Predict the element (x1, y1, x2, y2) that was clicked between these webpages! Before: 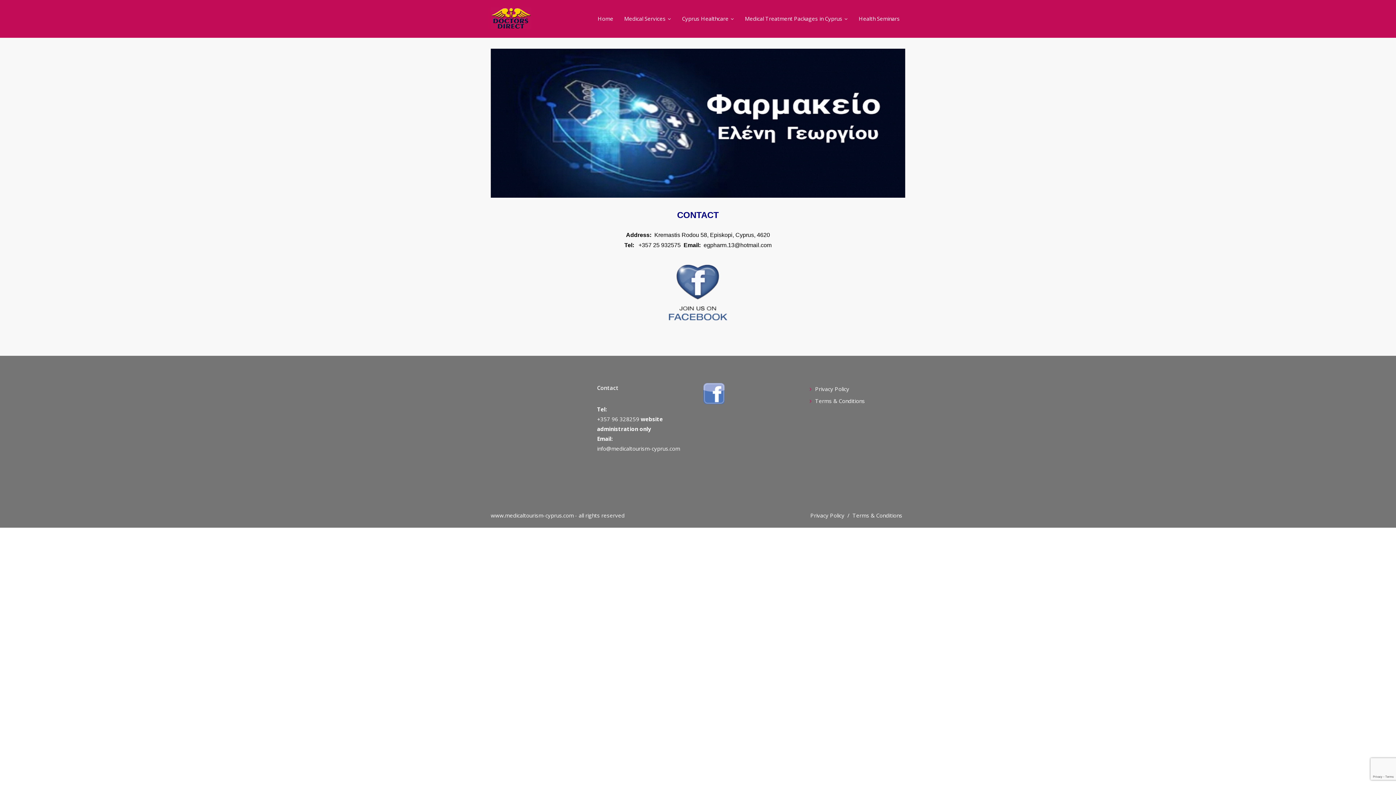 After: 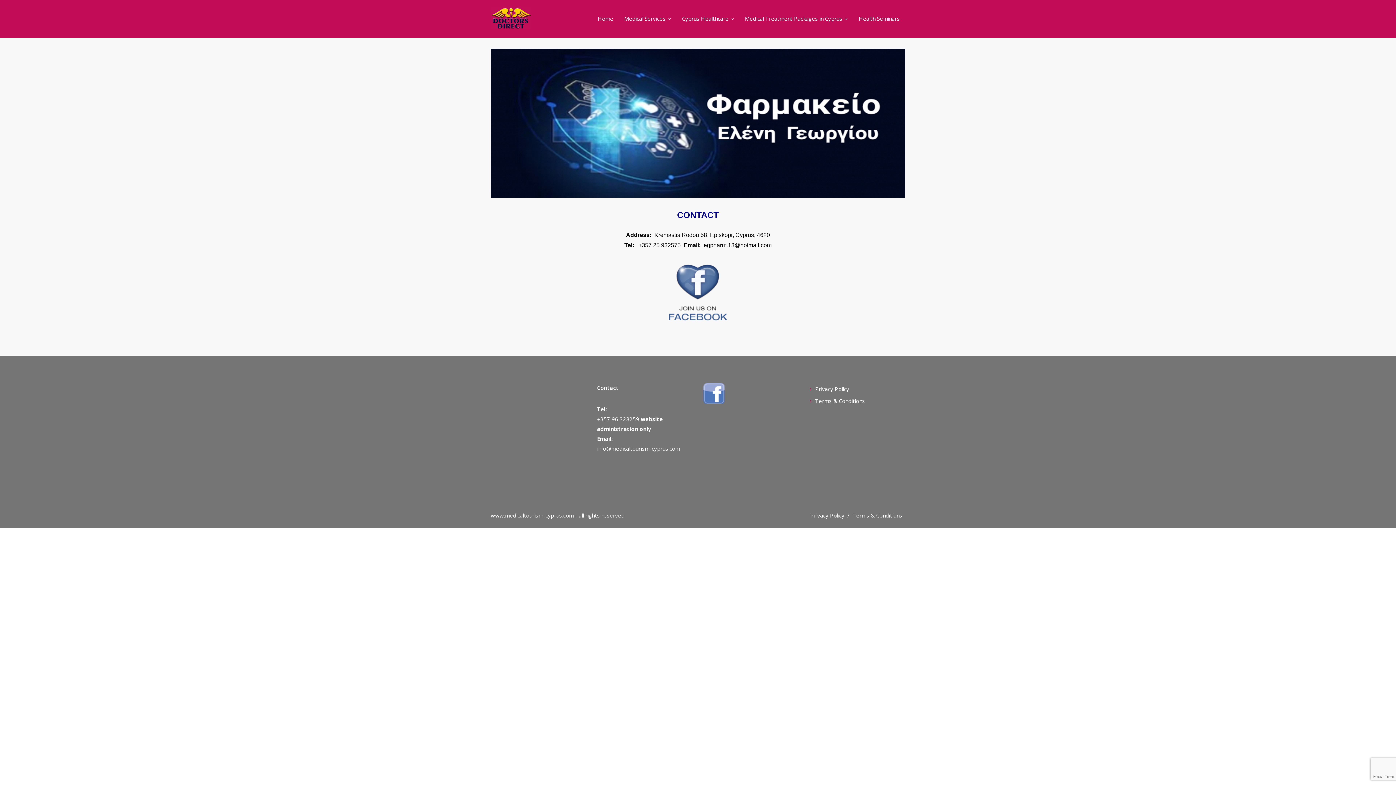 Action: bbox: (703, 398, 724, 405)